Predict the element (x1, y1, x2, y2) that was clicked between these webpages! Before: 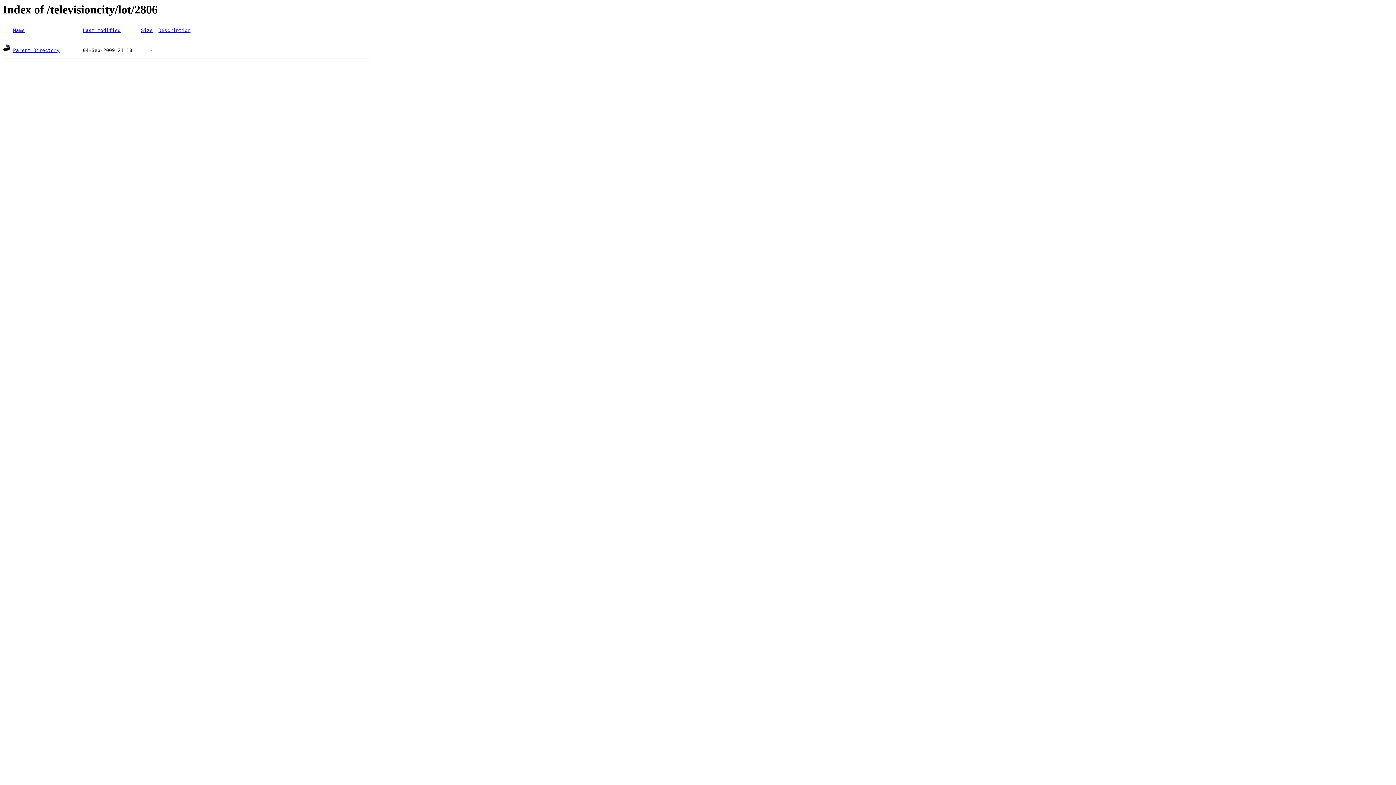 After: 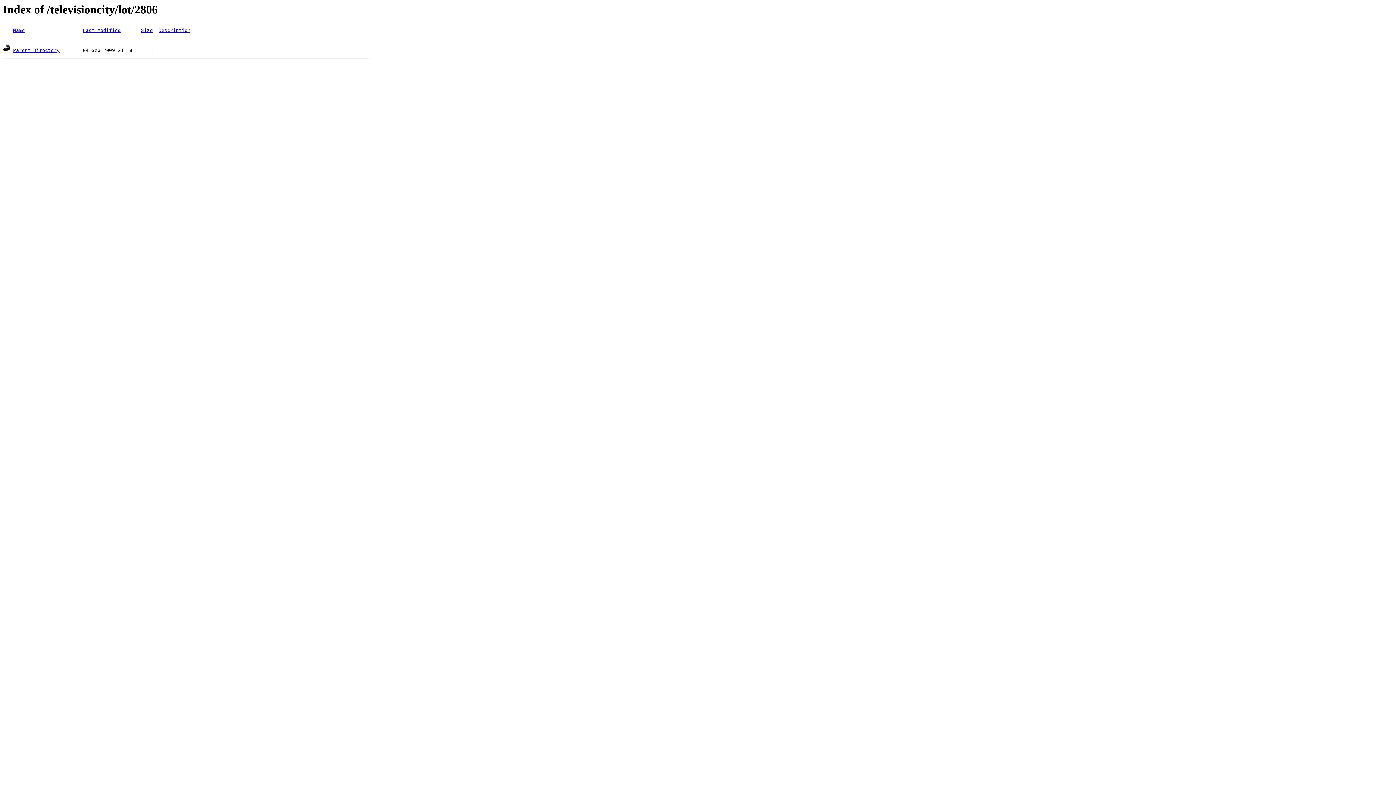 Action: bbox: (82, 27, 120, 33) label: Last modified